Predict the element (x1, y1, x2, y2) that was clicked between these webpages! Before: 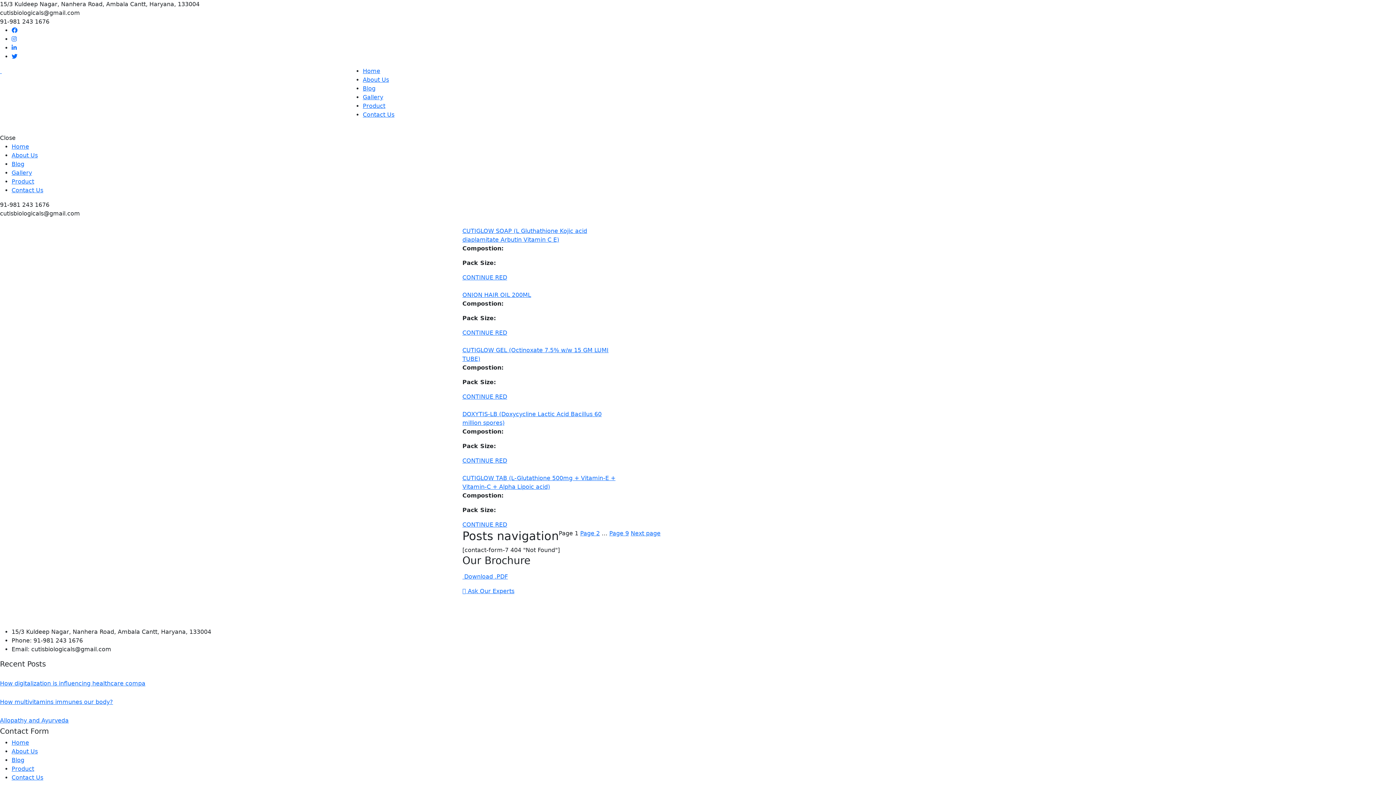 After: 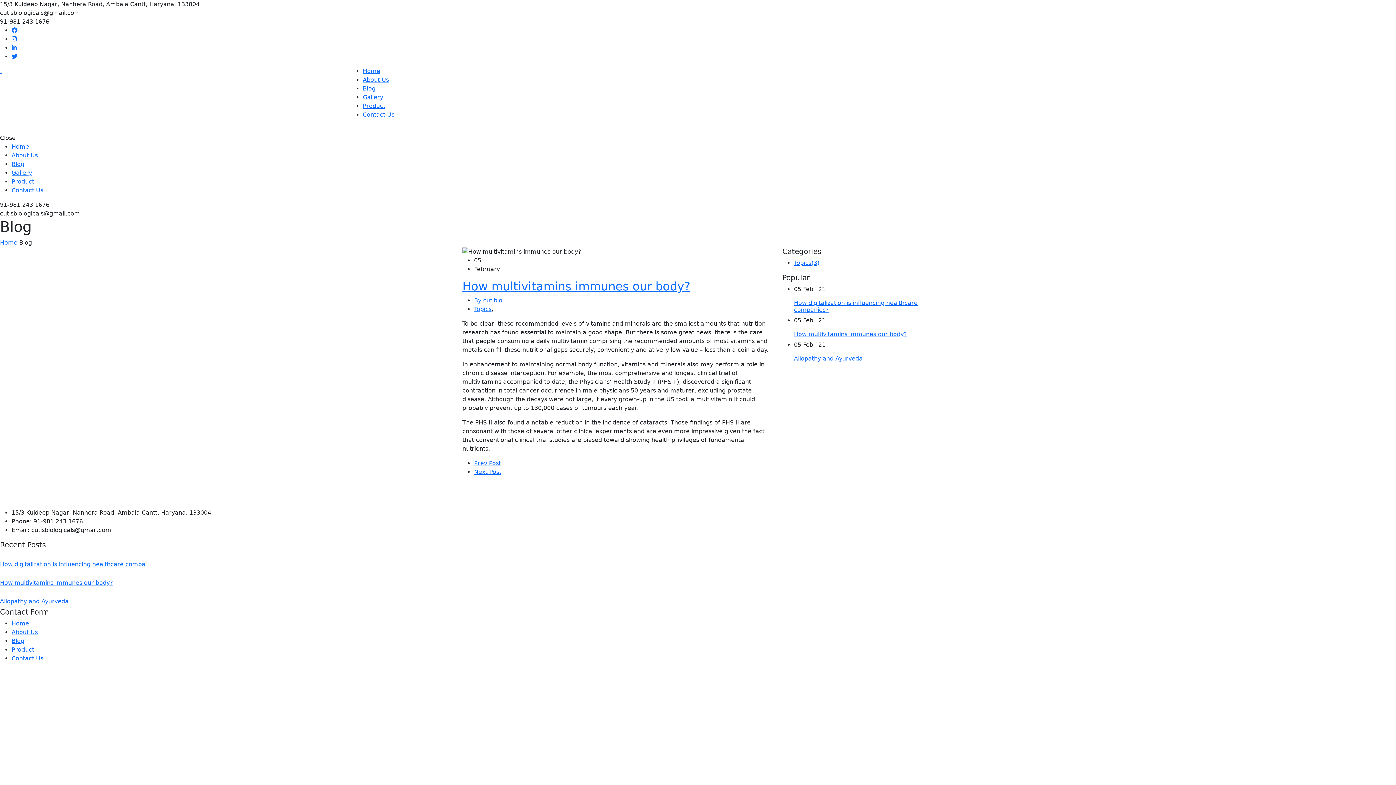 Action: label: How multivitamins immunes our body? bbox: (0, 698, 113, 705)